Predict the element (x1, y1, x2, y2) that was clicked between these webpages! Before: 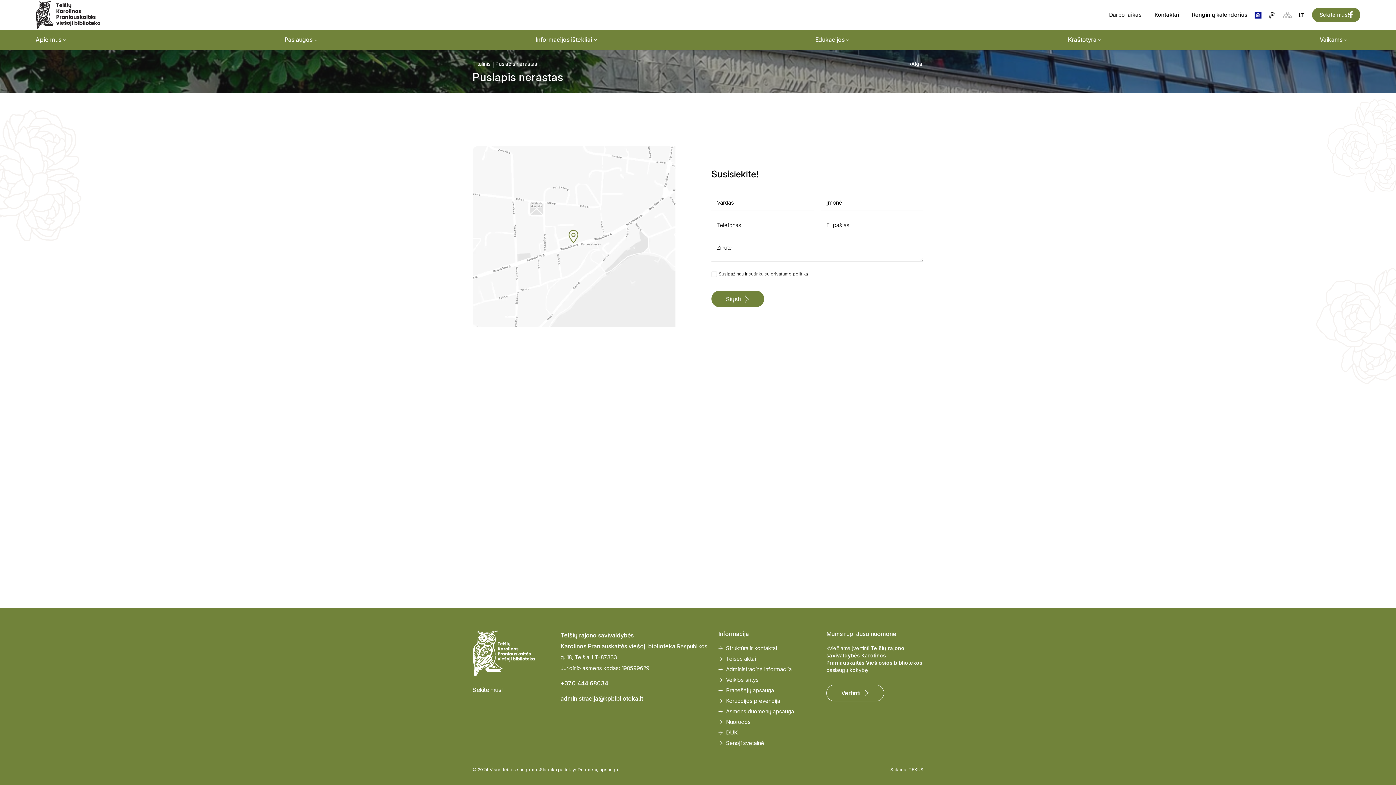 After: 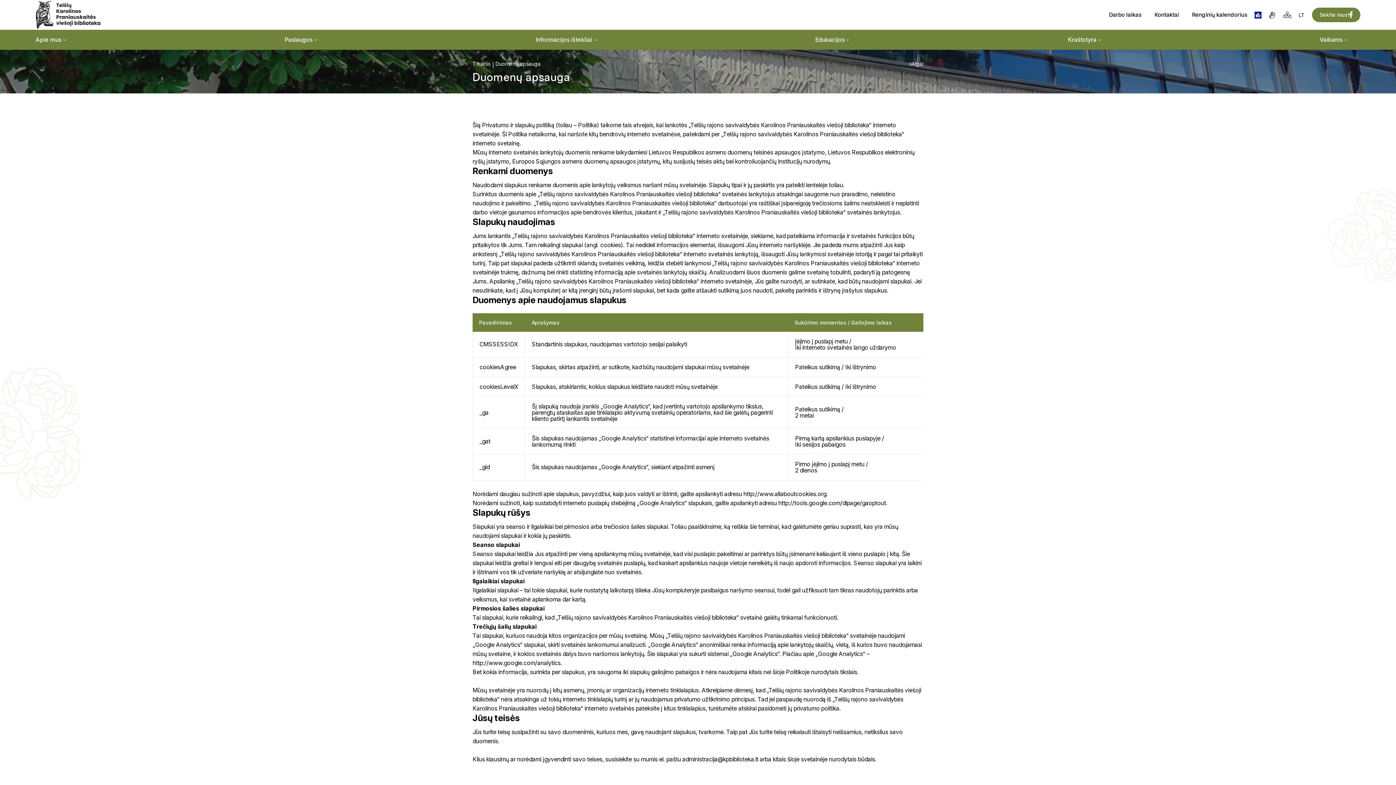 Action: bbox: (577, 767, 618, 772) label: Duomenų apsauga